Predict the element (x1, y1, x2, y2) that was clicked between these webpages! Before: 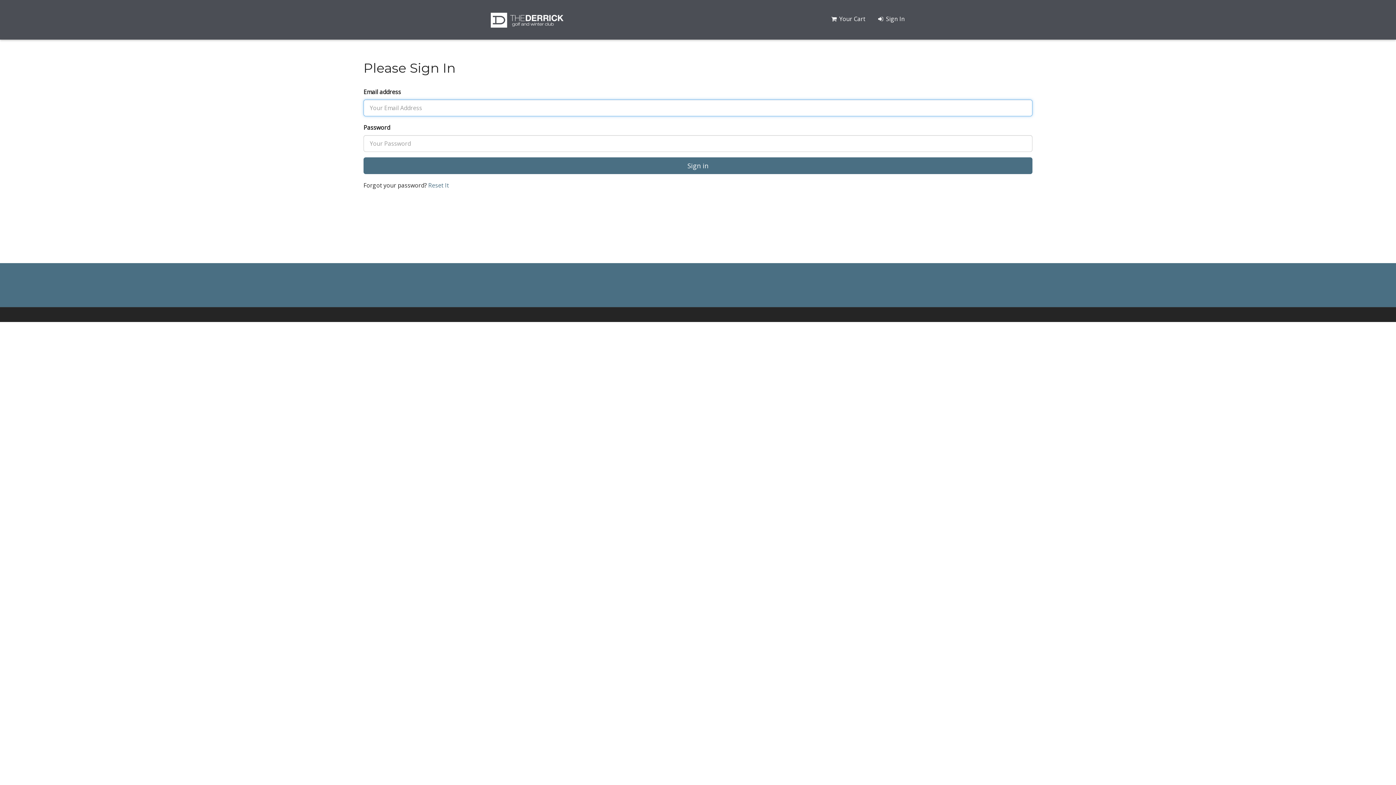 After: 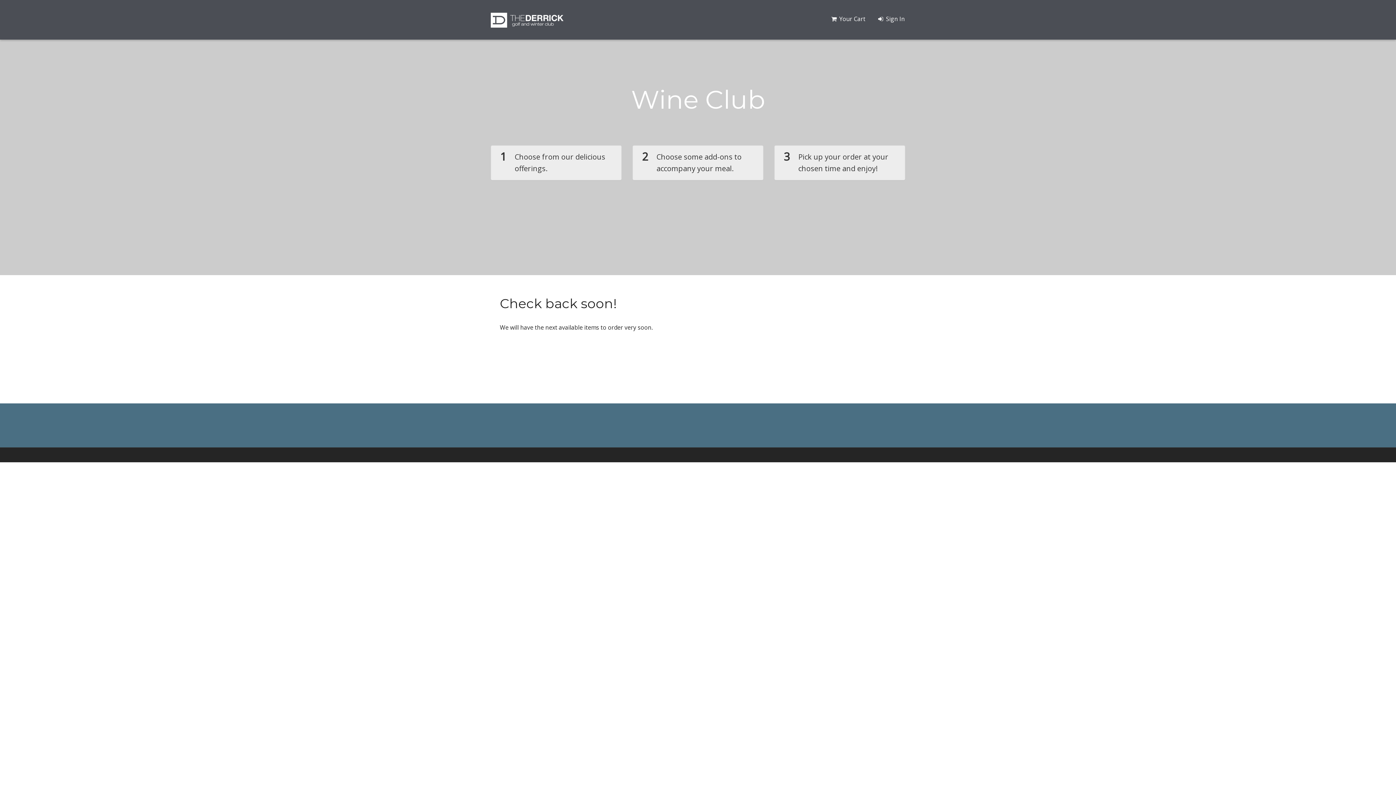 Action: bbox: (490, 5, 563, 34)